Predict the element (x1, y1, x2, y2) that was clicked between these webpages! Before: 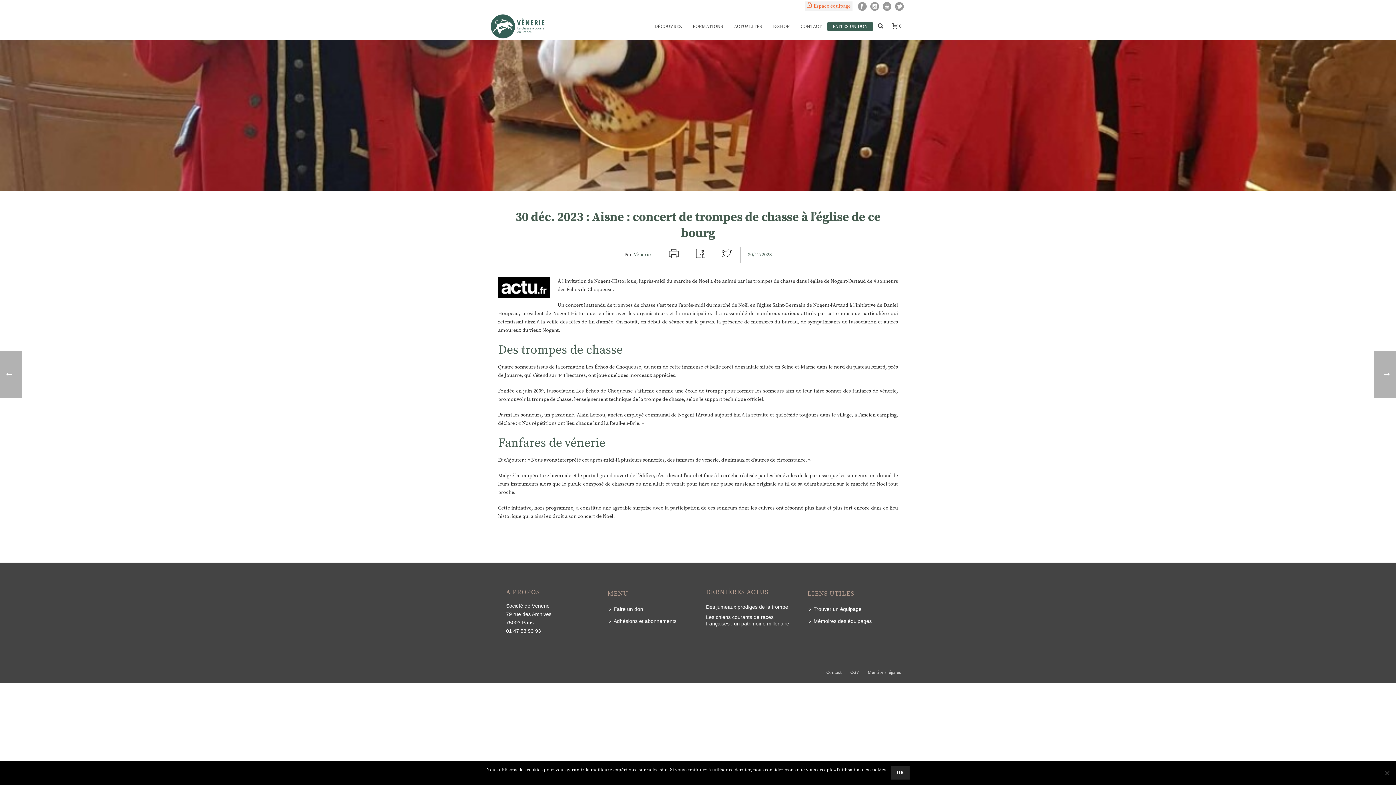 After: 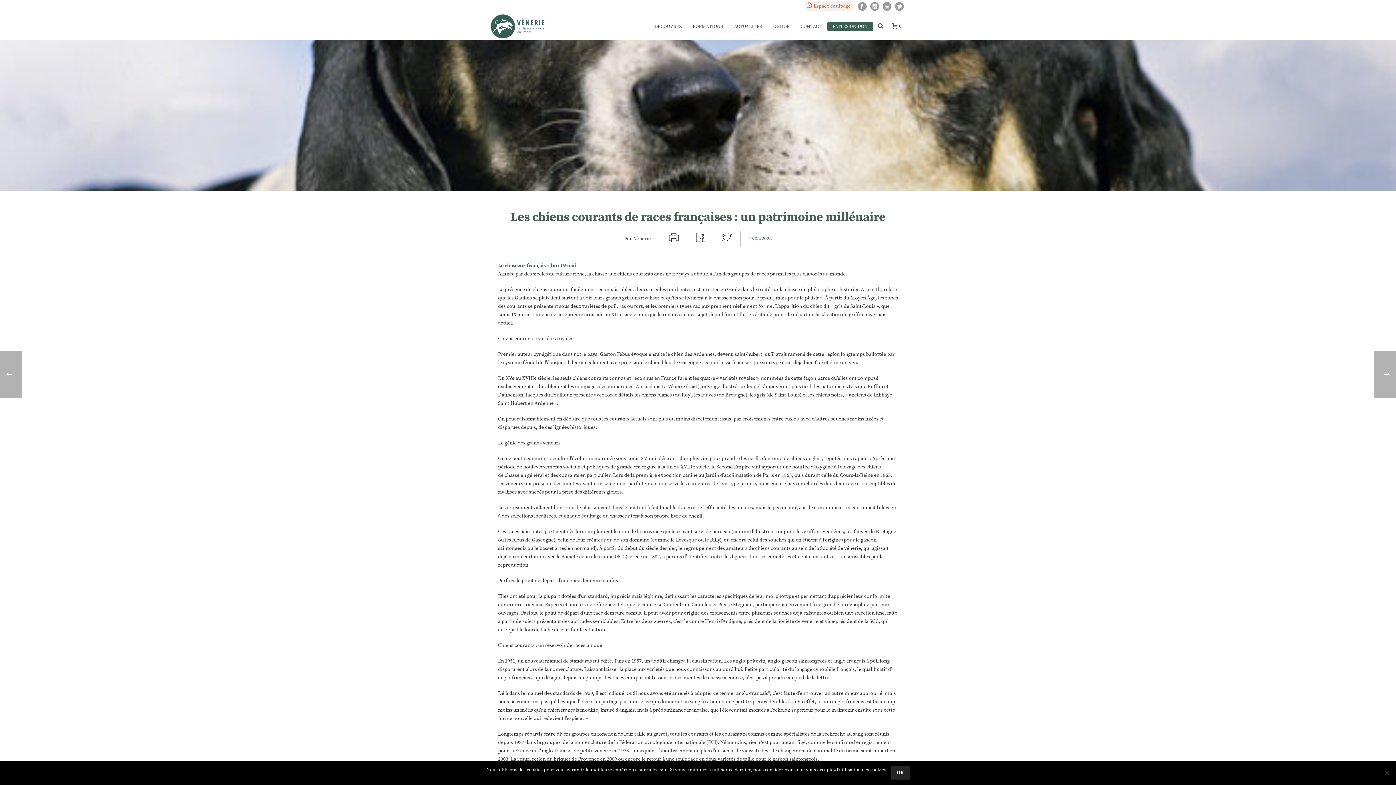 Action: bbox: (706, 614, 790, 627) label: Les chiens courants de races françaises : un patrimoine millénaire